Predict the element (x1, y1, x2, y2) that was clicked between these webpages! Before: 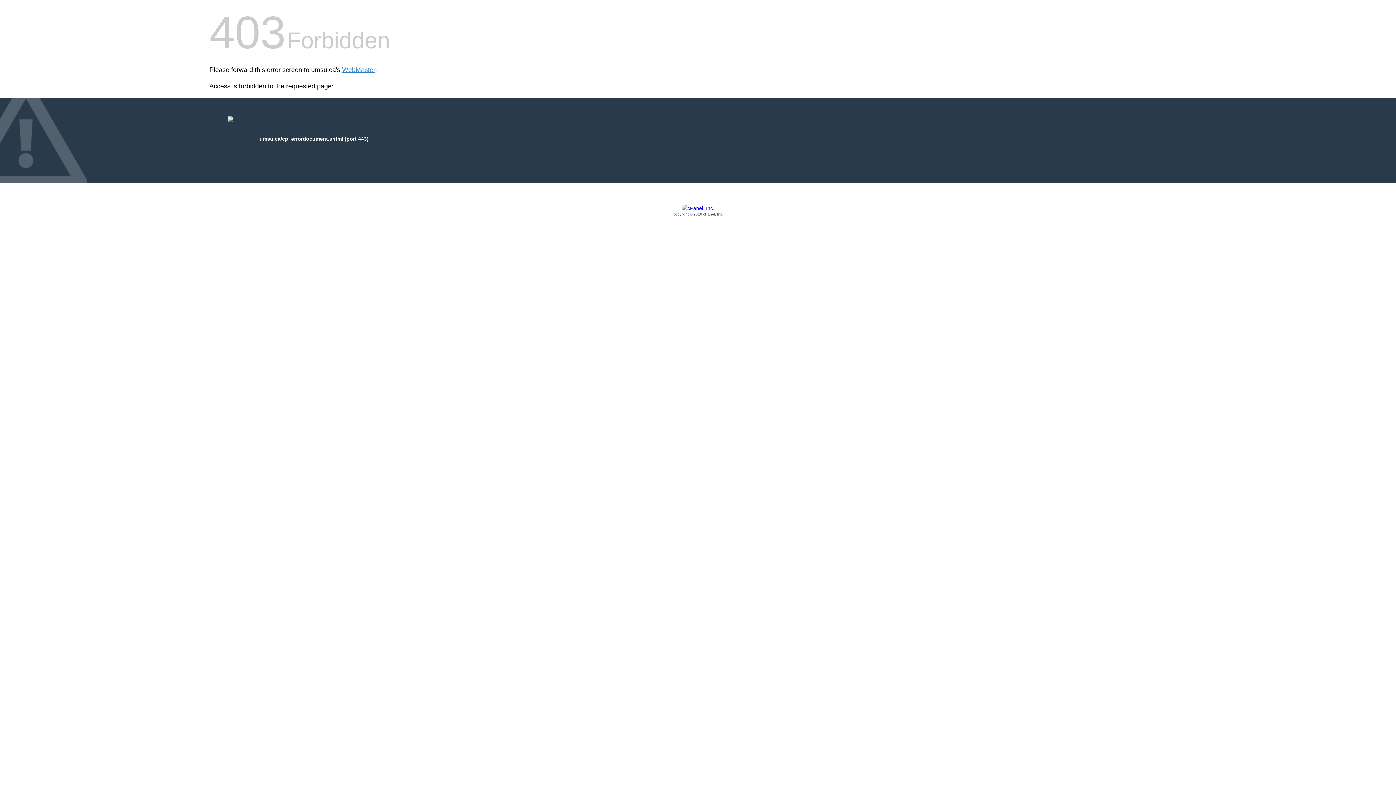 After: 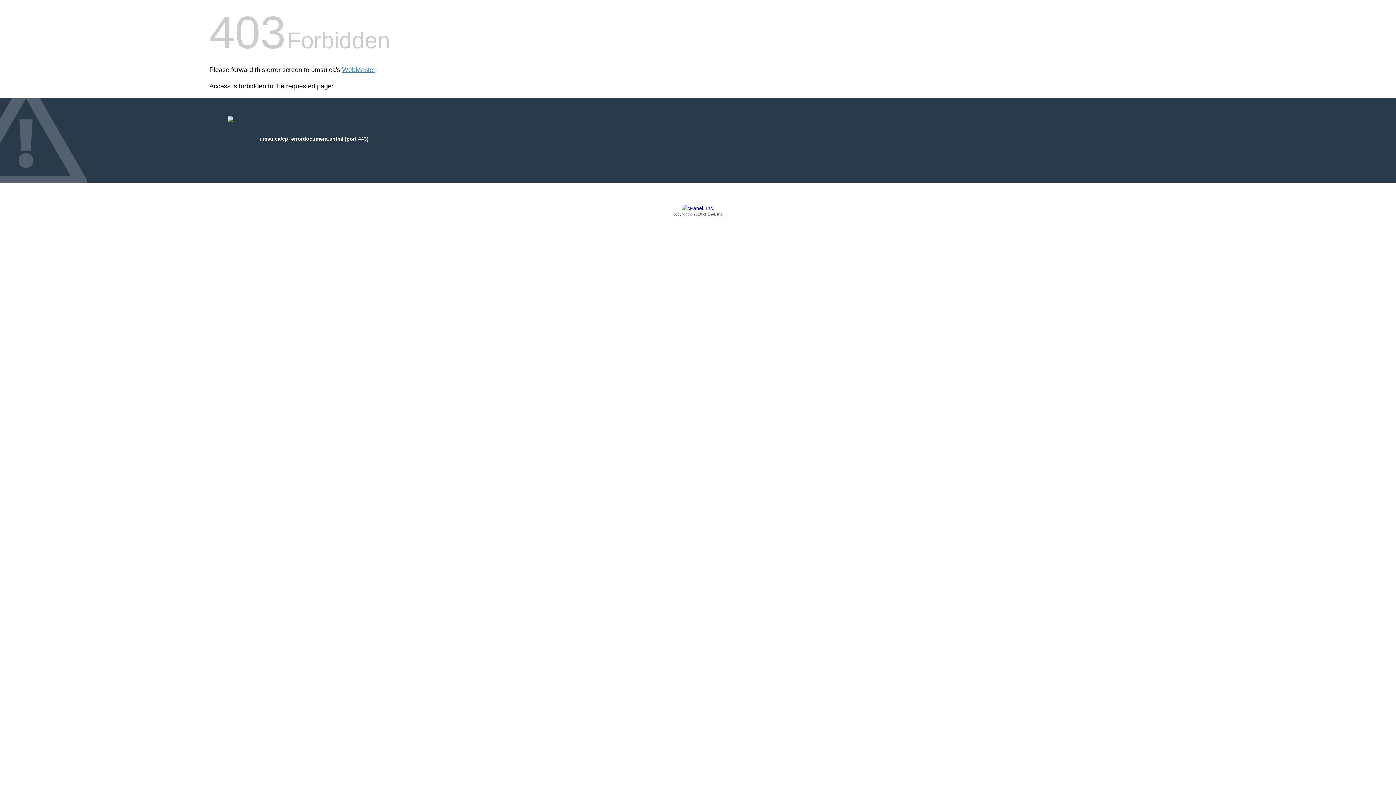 Action: bbox: (209, 205, 1186, 217) label: Copyright © 2016 cPanel, Inc.